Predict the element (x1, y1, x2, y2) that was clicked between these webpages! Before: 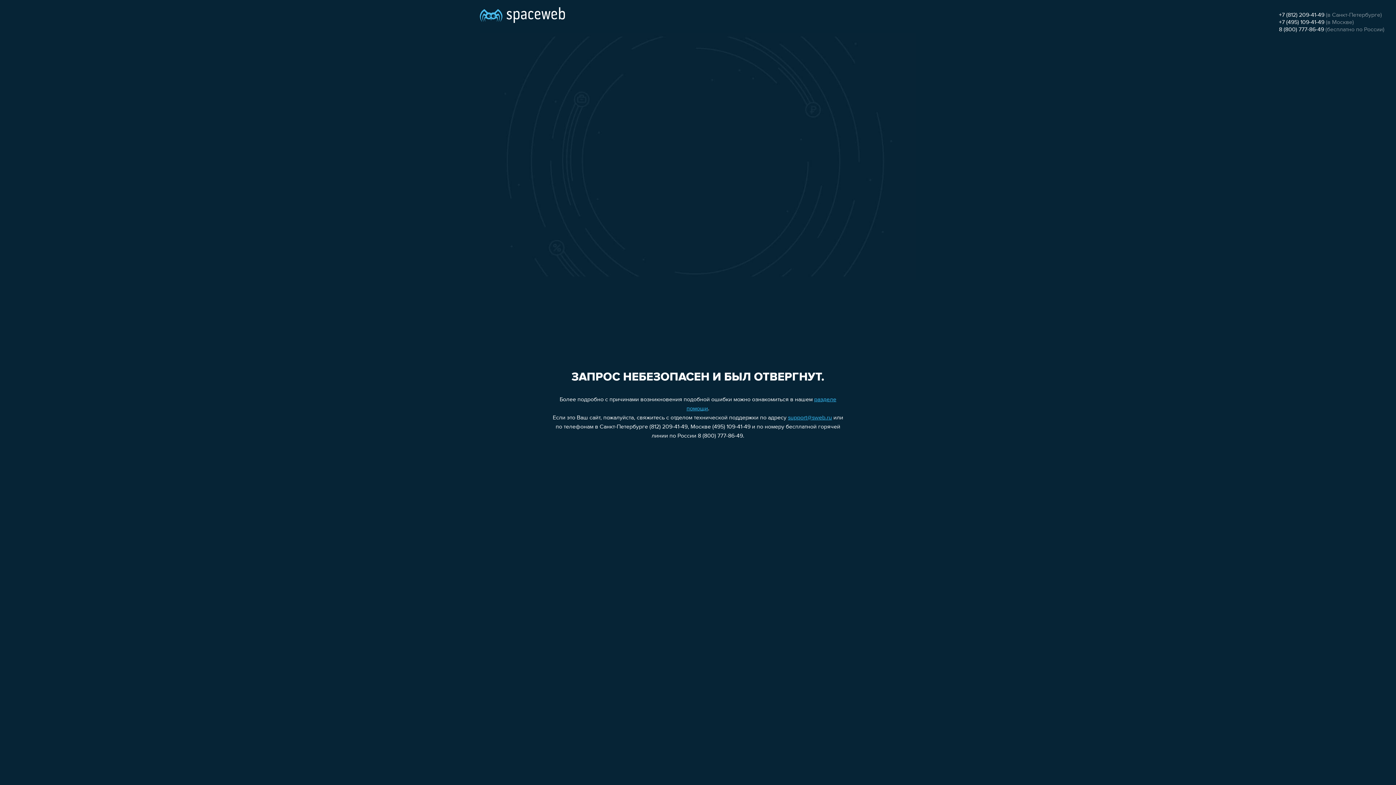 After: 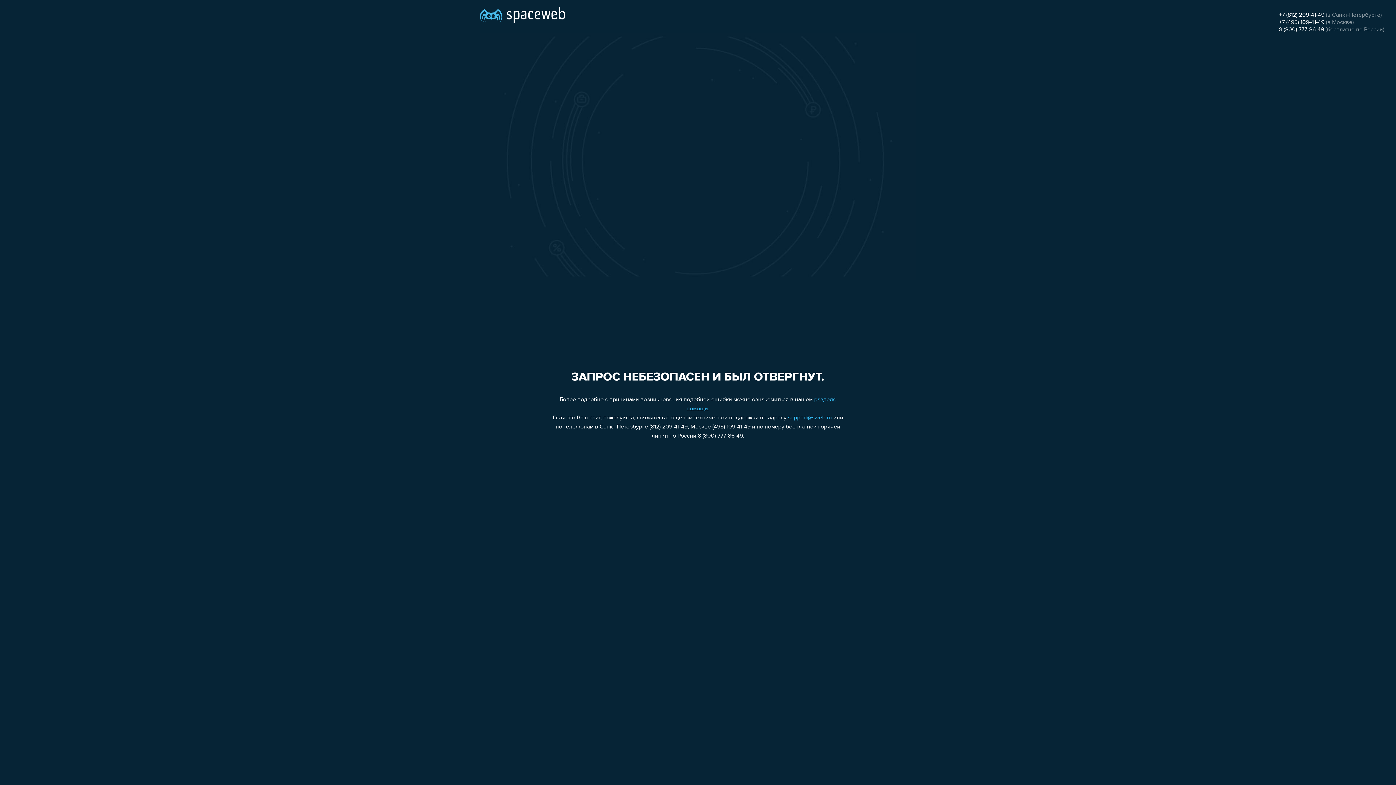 Action: label: +7 (812) 209-41-49 bbox: (1279, 12, 1324, 18)